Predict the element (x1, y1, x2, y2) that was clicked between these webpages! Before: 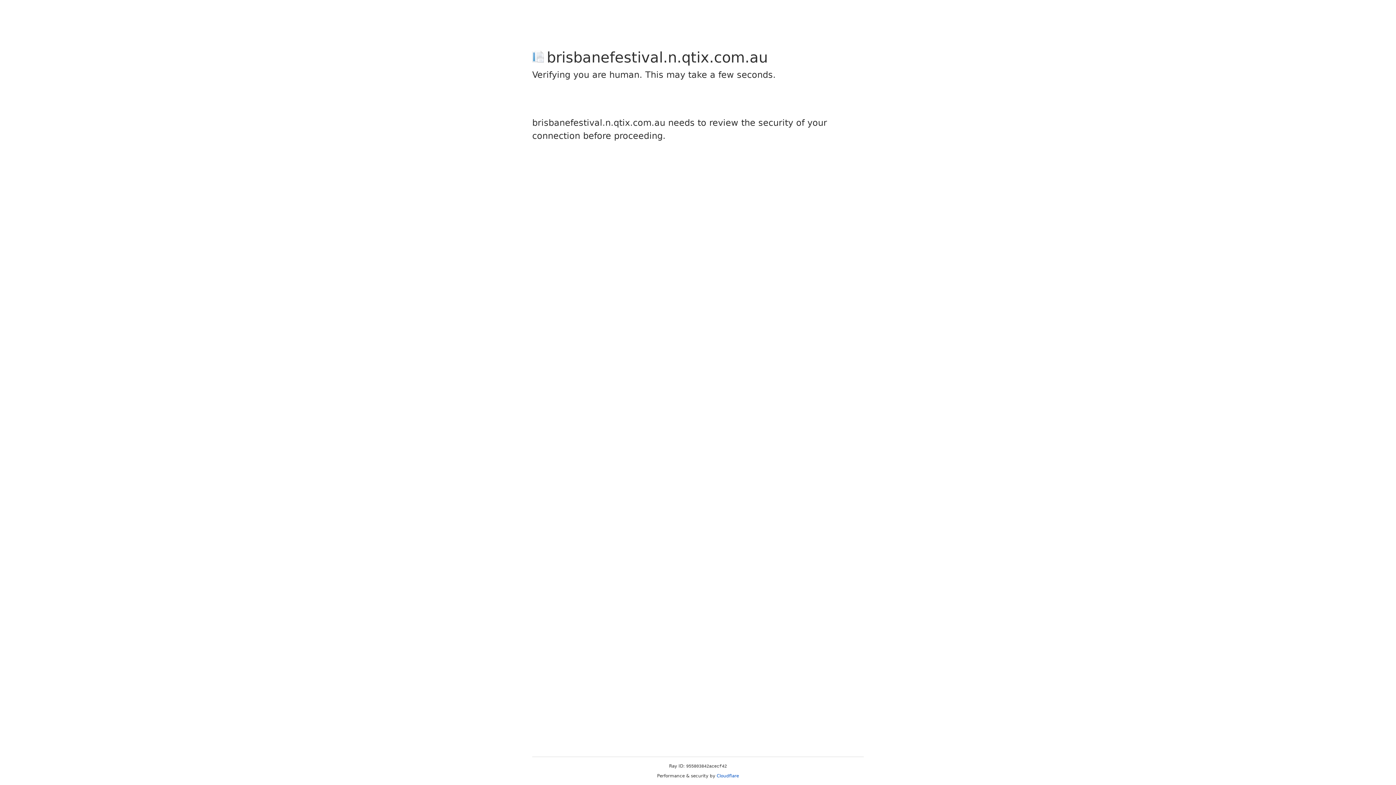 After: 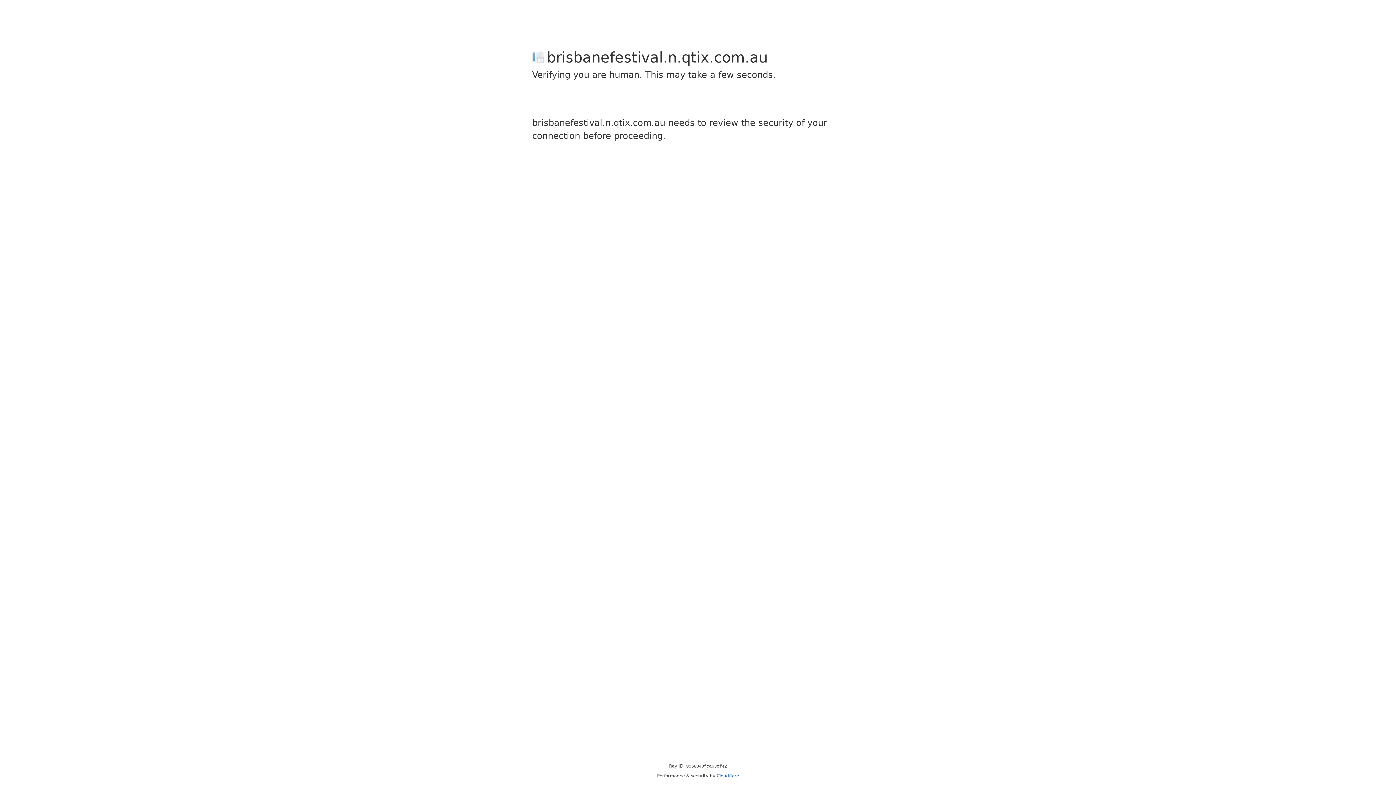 Action: bbox: (716, 773, 739, 778) label: Cloudflare